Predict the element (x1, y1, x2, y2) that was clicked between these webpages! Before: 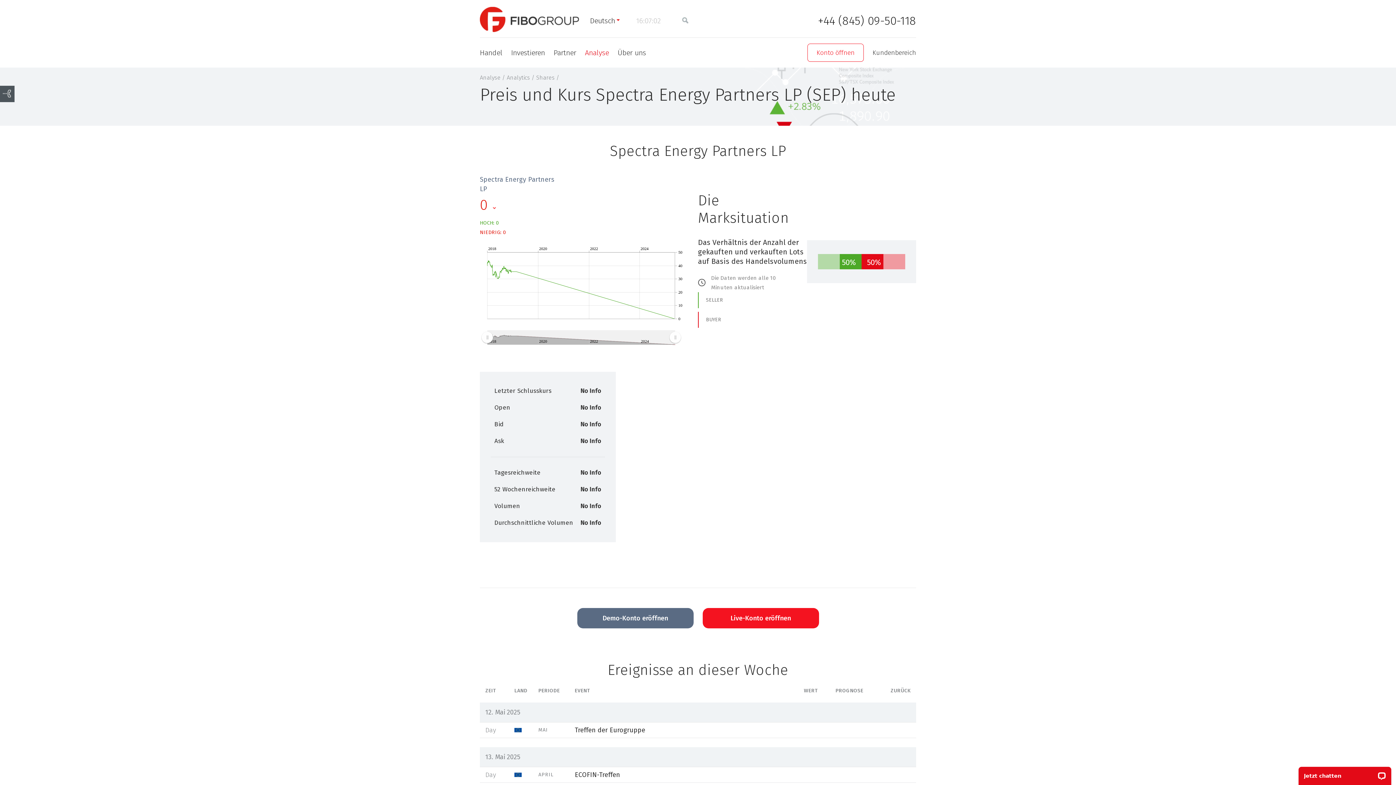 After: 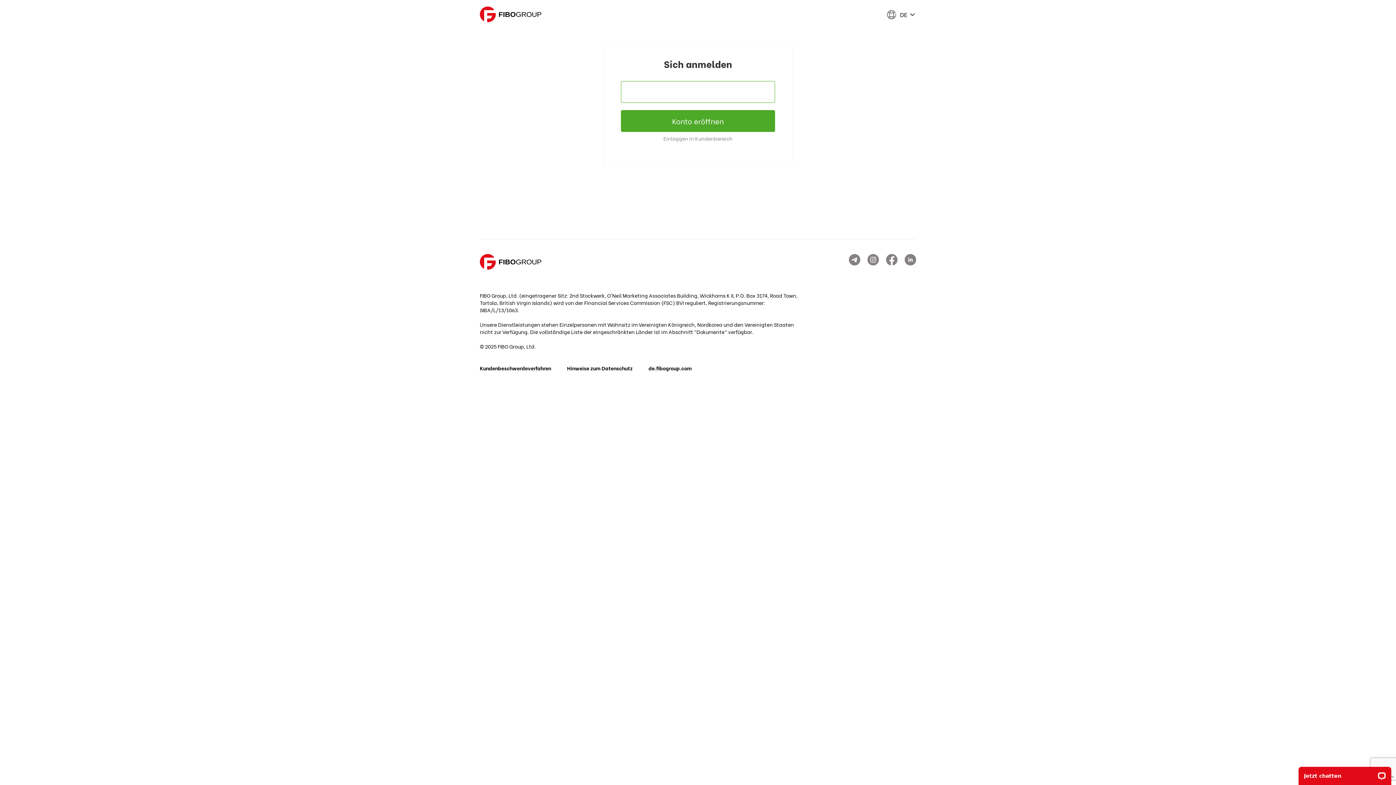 Action: label: Live-Konto eröffnen bbox: (702, 608, 819, 628)